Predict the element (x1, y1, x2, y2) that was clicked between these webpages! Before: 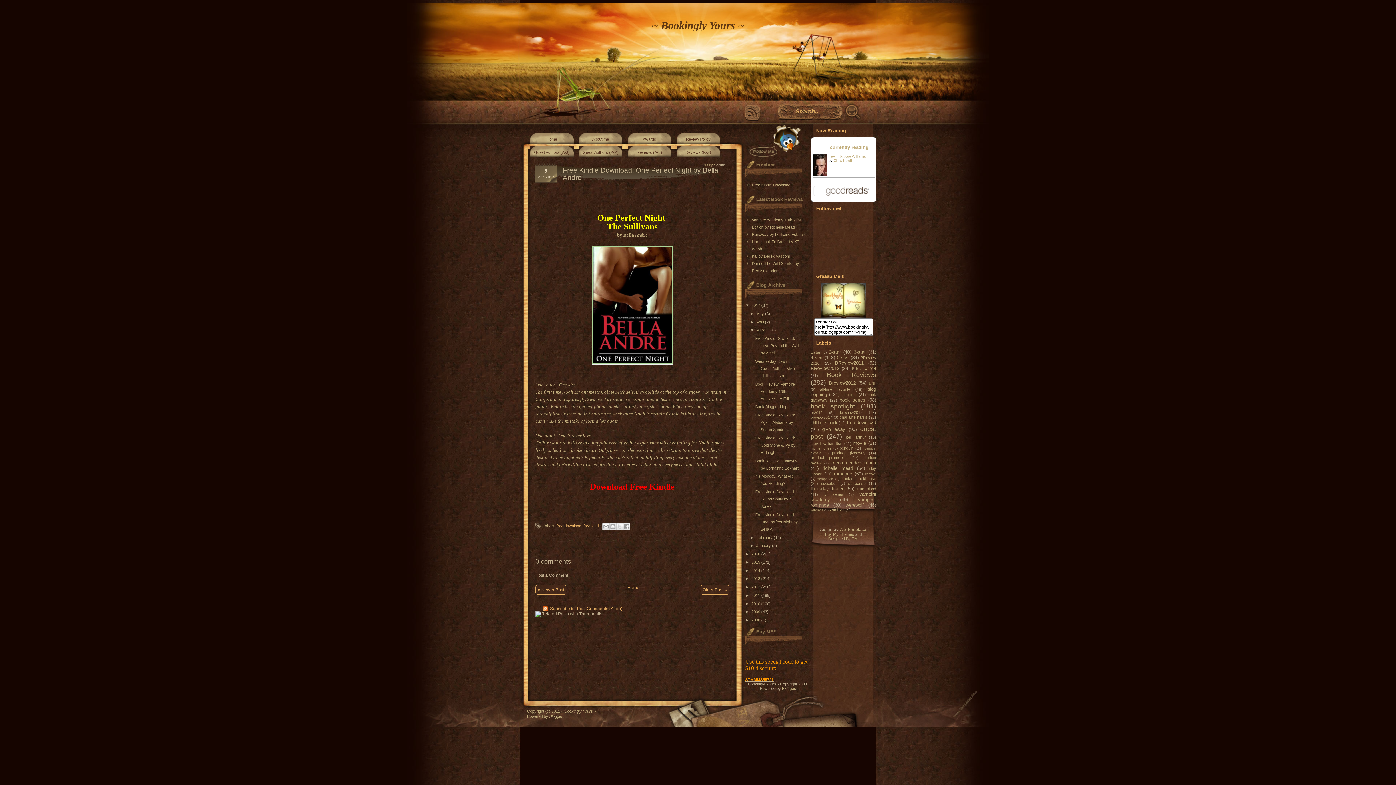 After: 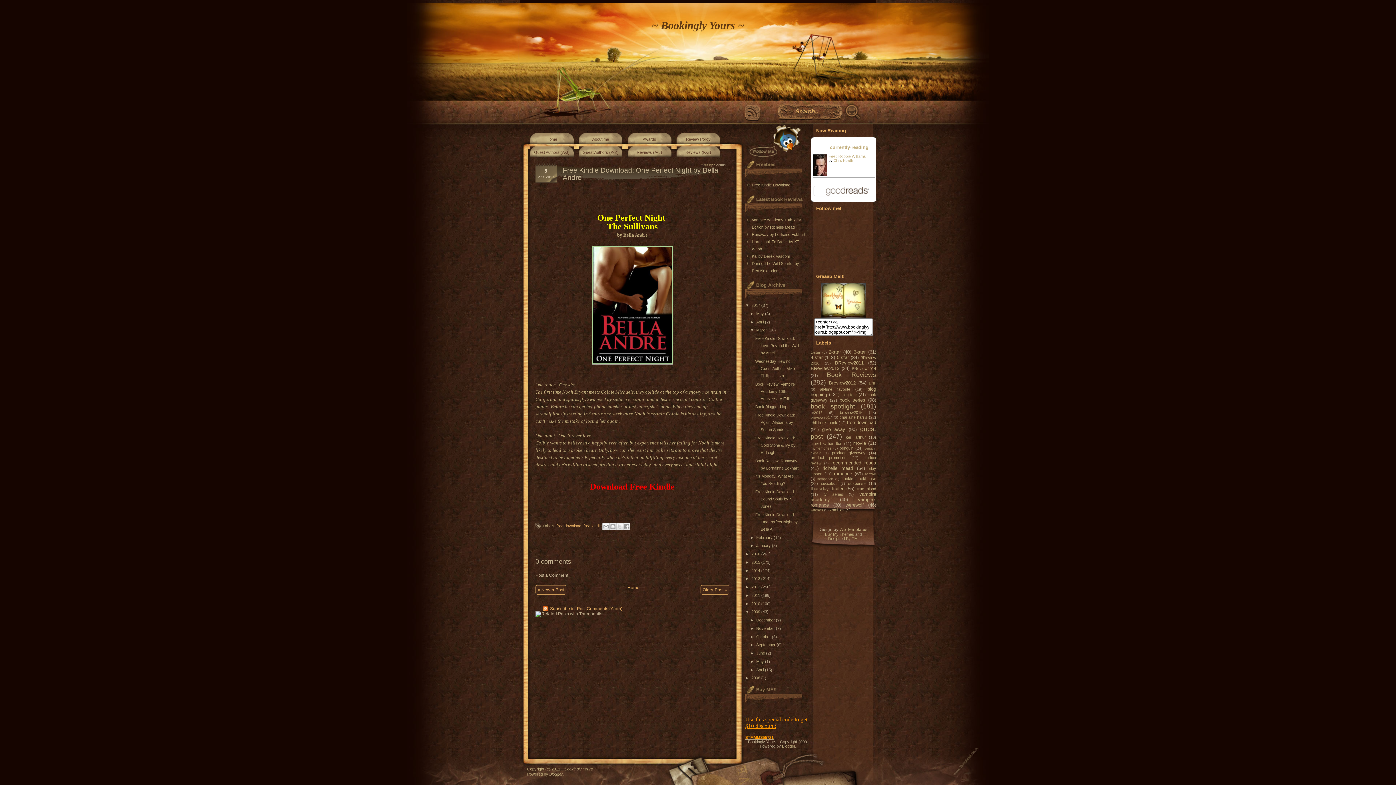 Action: bbox: (745, 609, 751, 614) label: ►  